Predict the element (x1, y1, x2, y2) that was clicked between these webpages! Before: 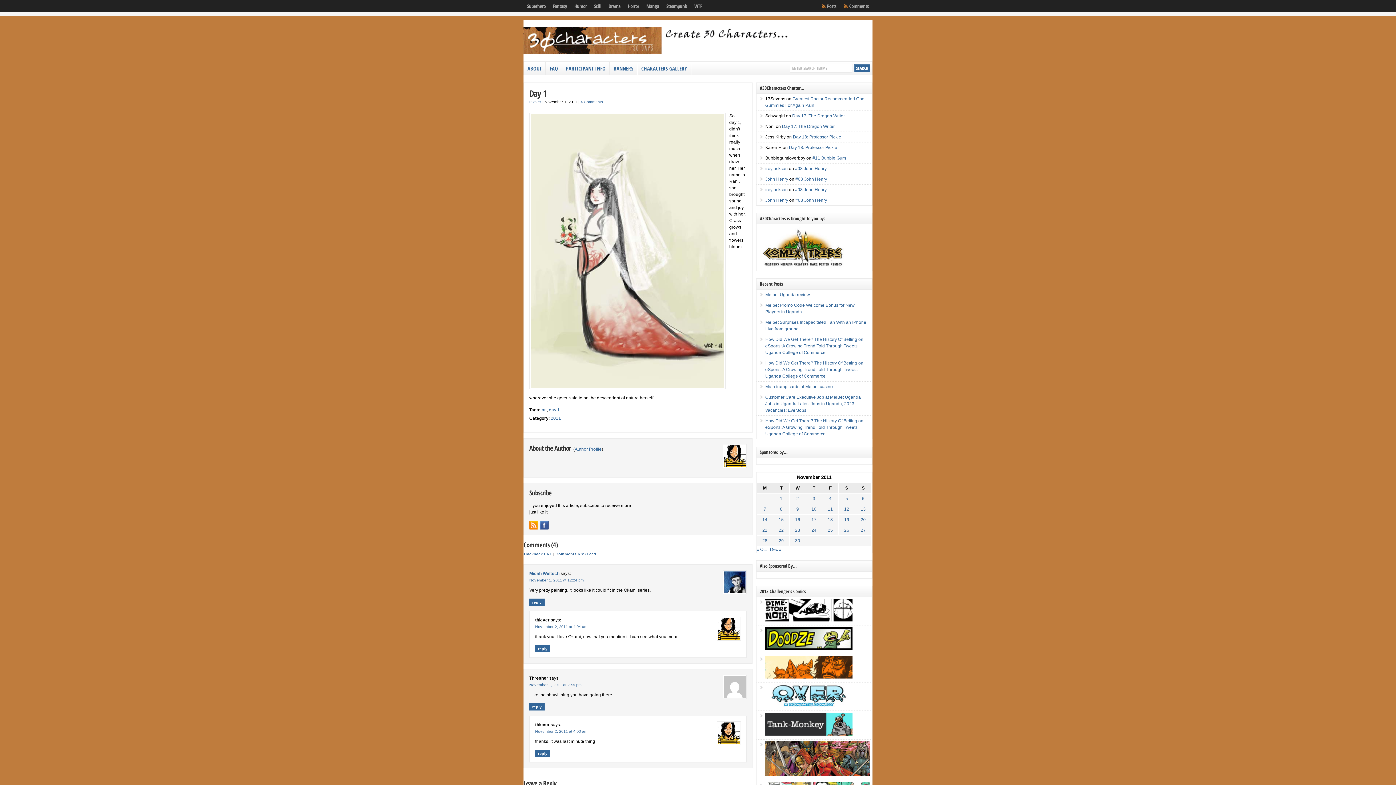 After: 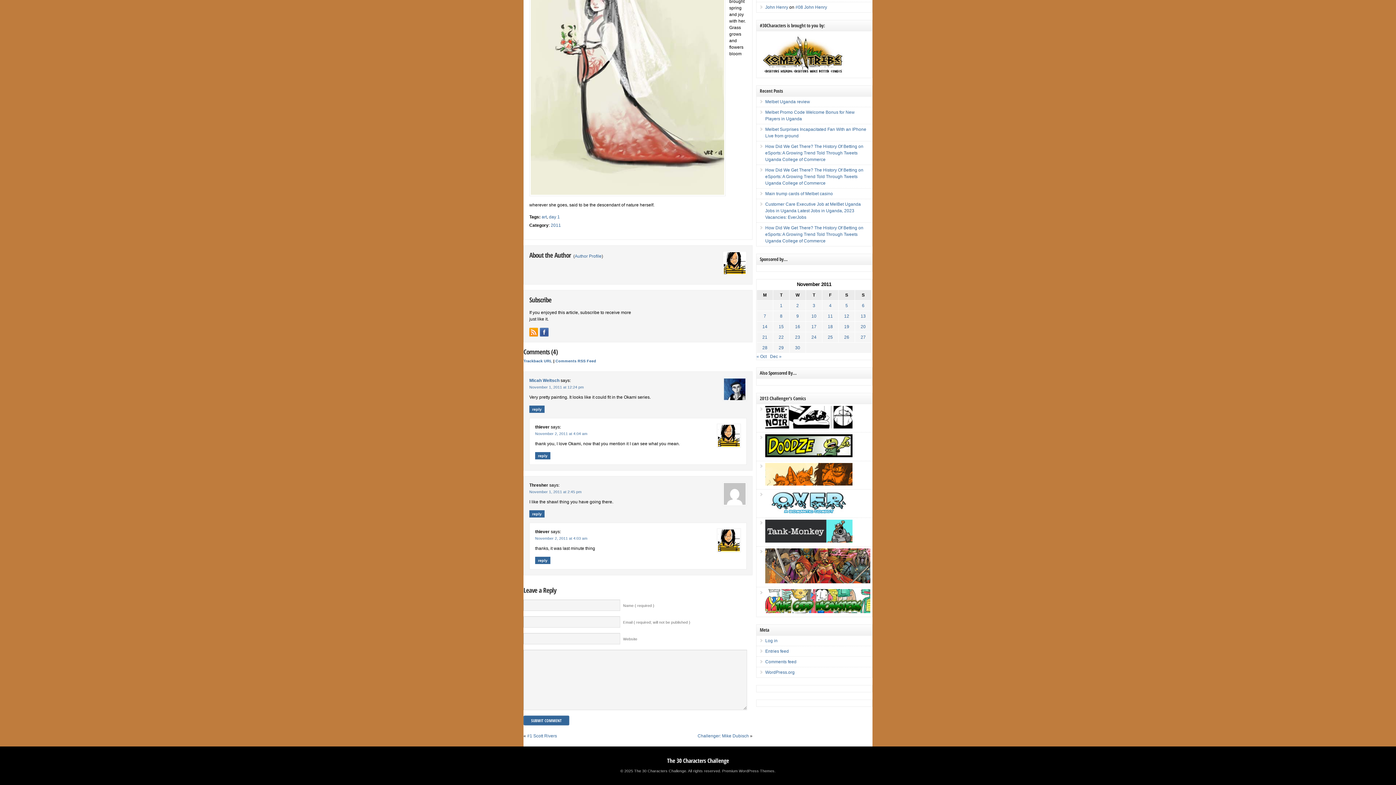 Action: label: November 1, 2011 at 12:24 pm bbox: (529, 578, 584, 582)